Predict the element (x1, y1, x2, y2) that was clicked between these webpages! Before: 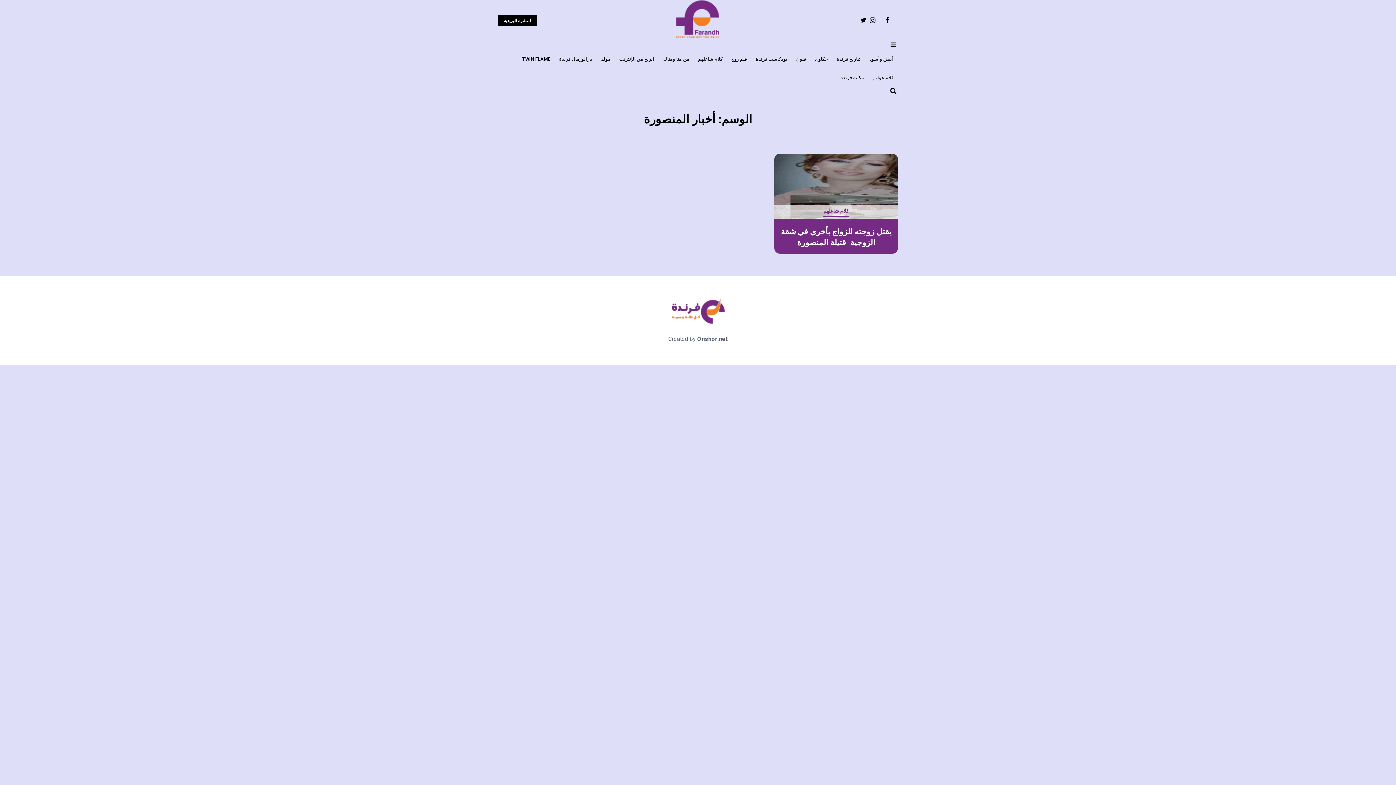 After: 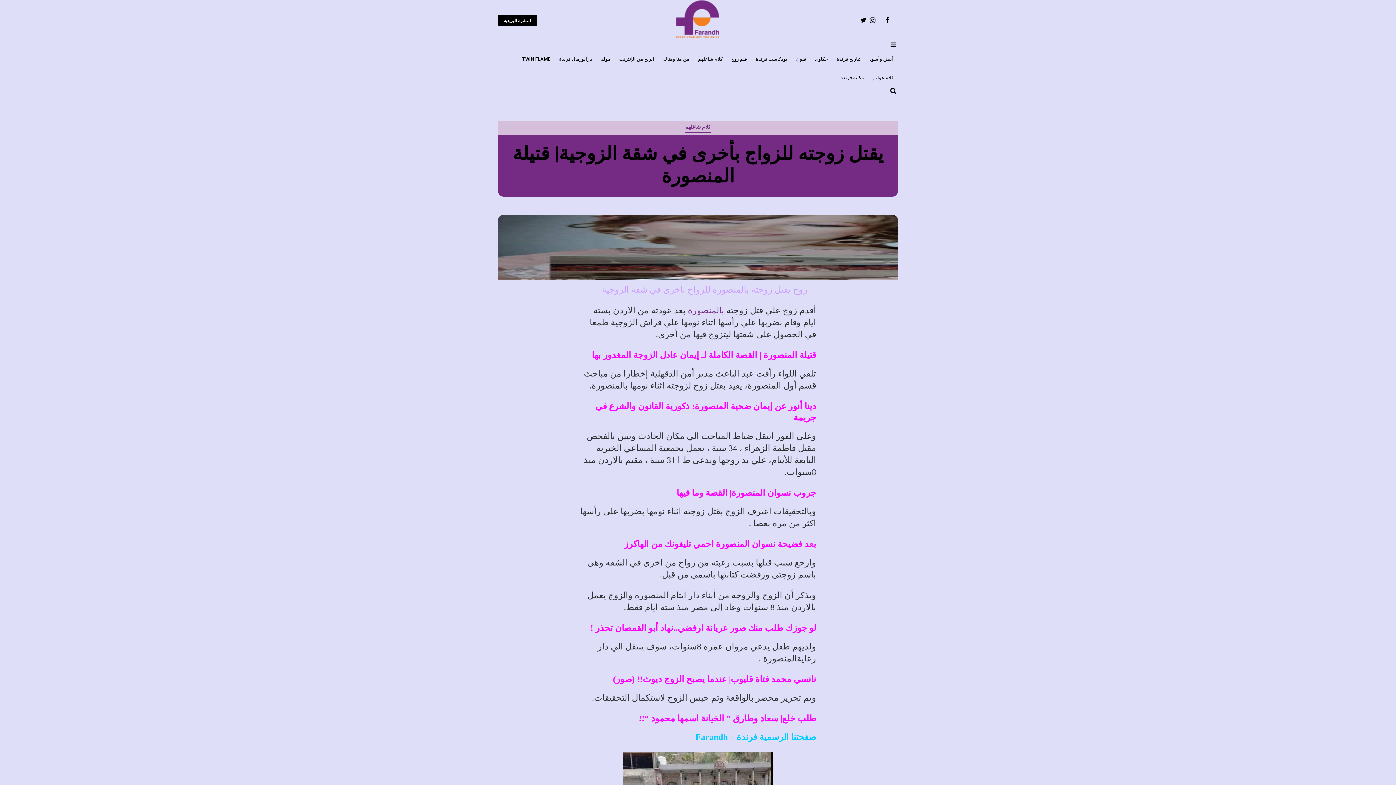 Action: bbox: (774, 197, 898, 204)